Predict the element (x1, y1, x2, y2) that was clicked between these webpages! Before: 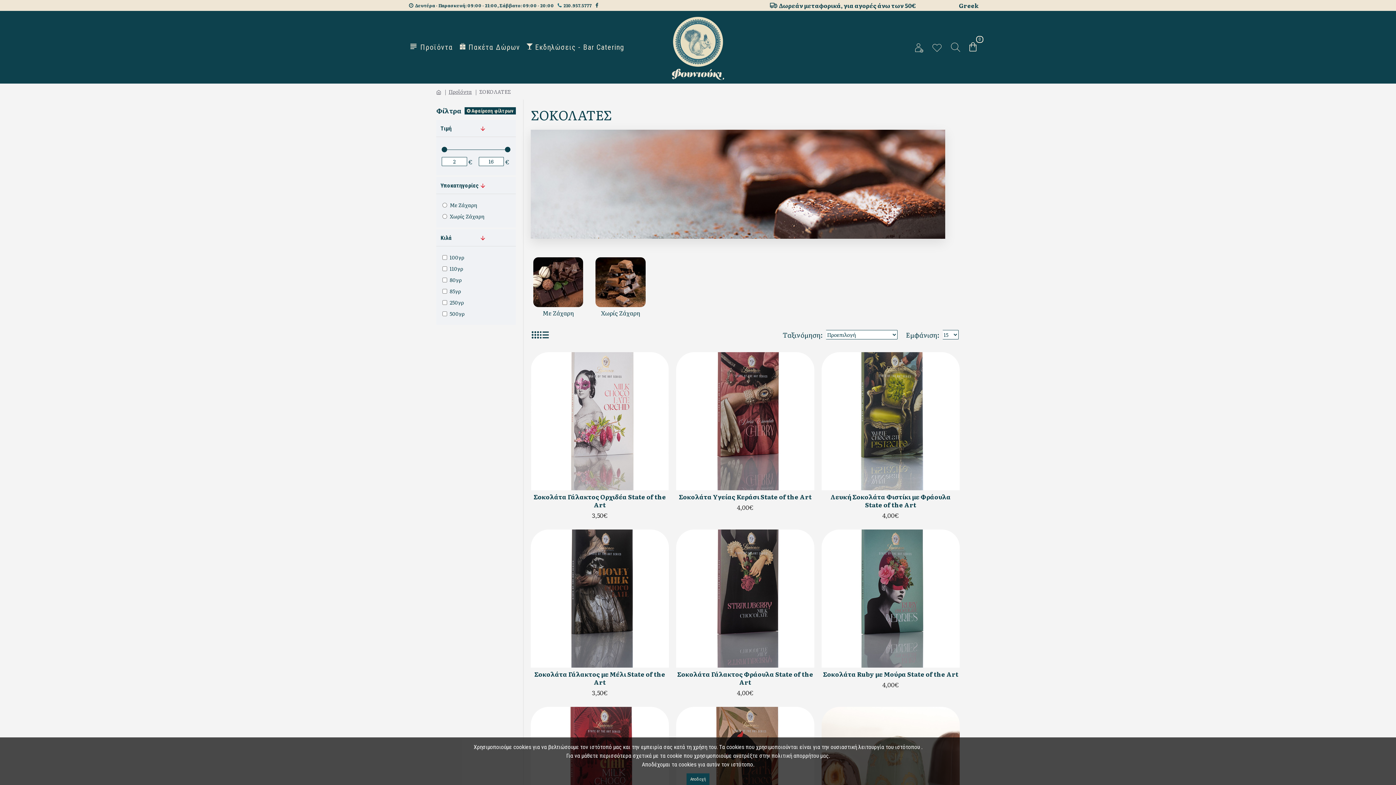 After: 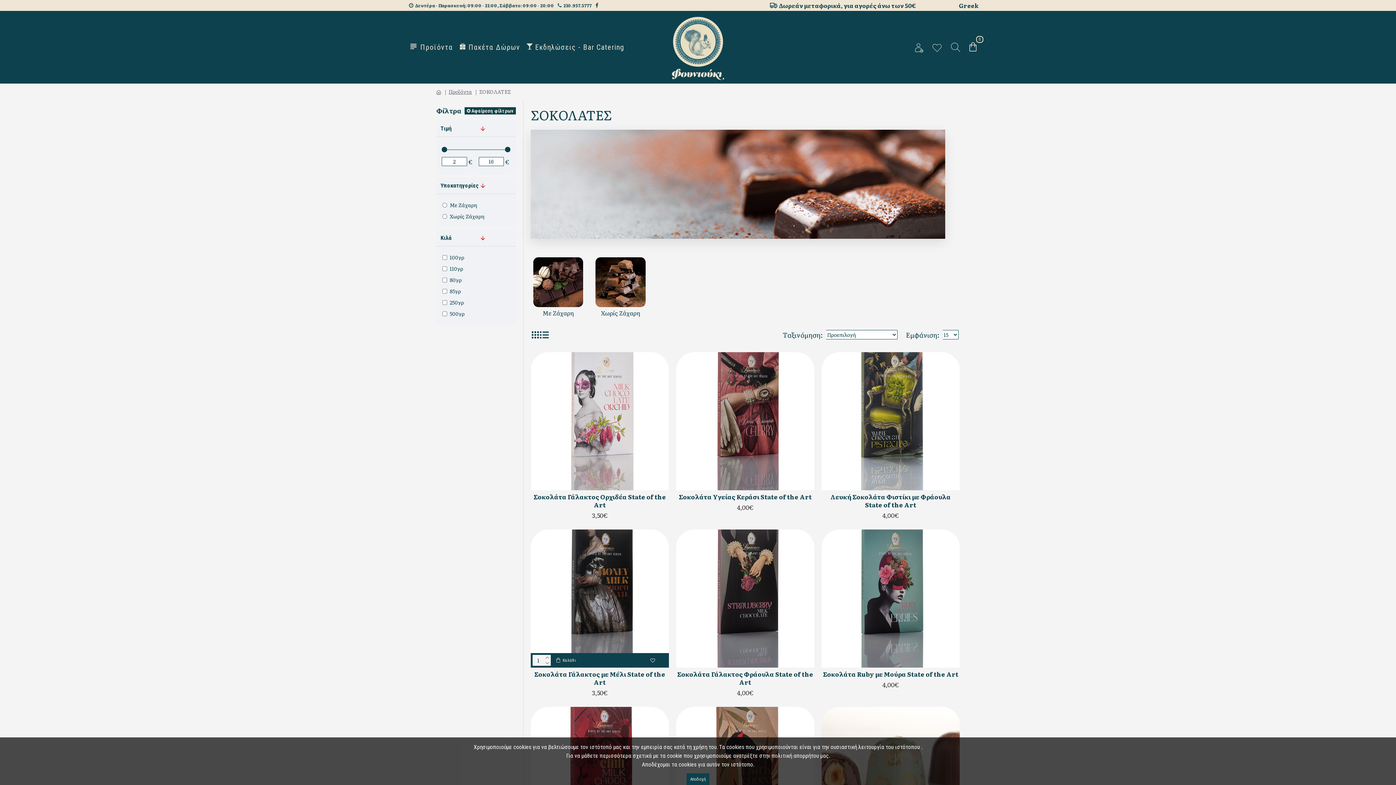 Action: bbox: (646, 662, 659, 669)